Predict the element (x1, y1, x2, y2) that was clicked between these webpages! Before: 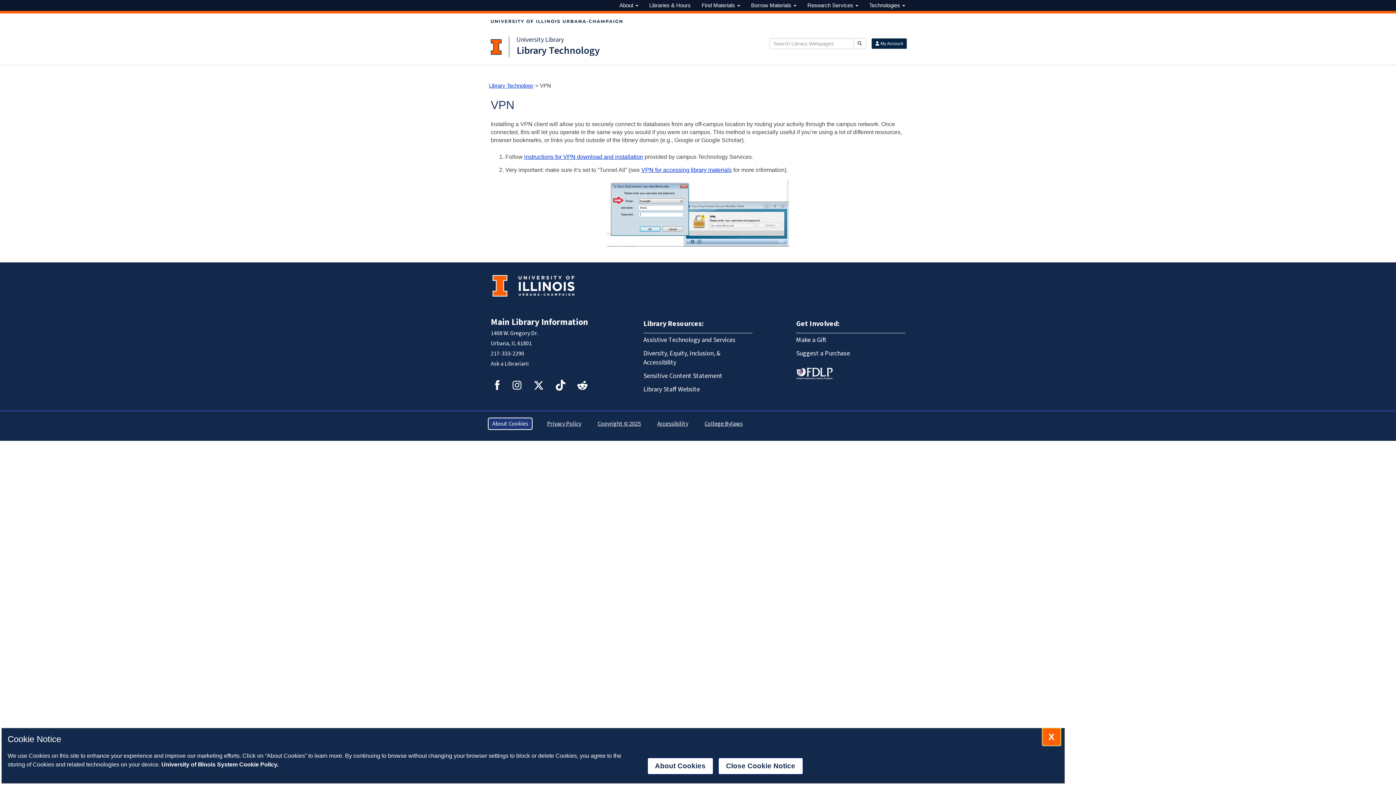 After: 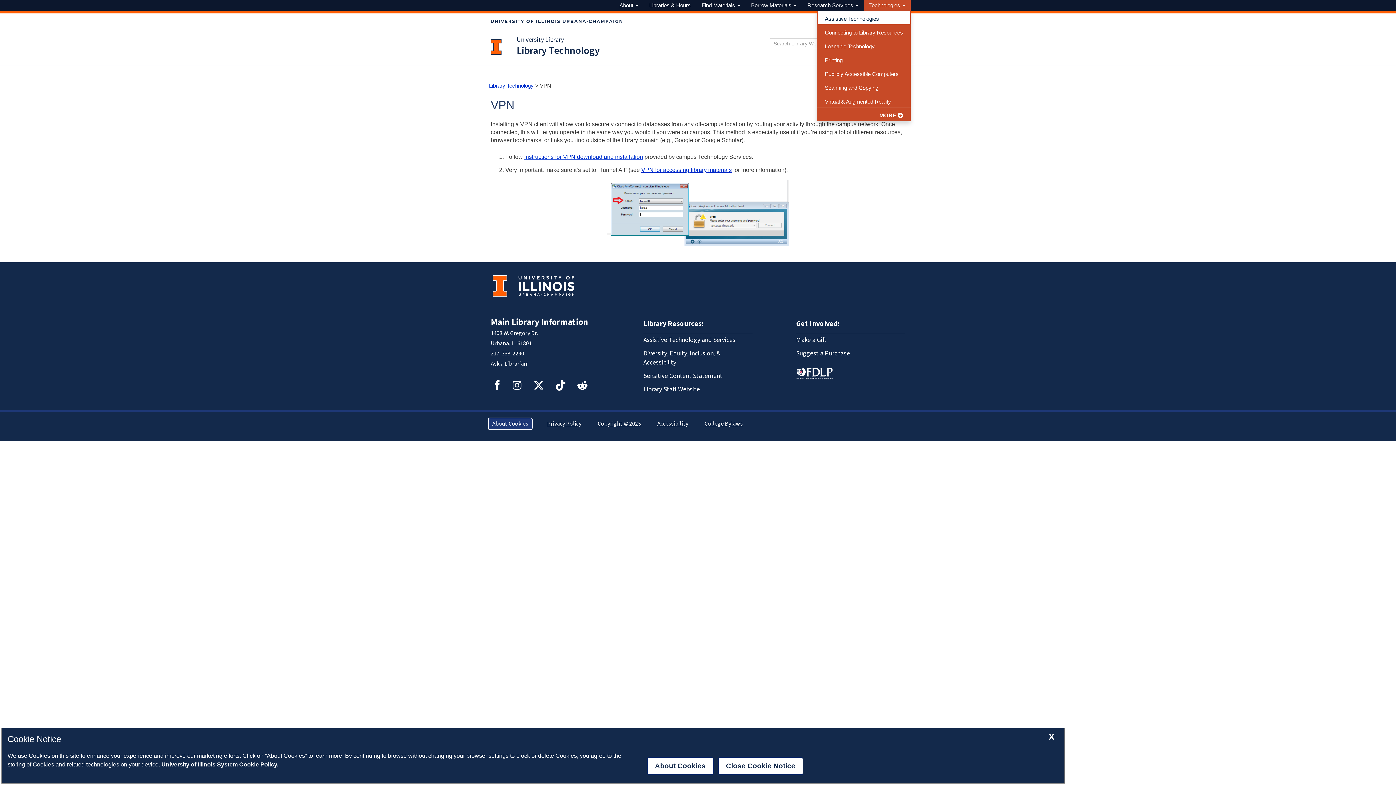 Action: bbox: (864, 0, 910, 10) label: Technologies 